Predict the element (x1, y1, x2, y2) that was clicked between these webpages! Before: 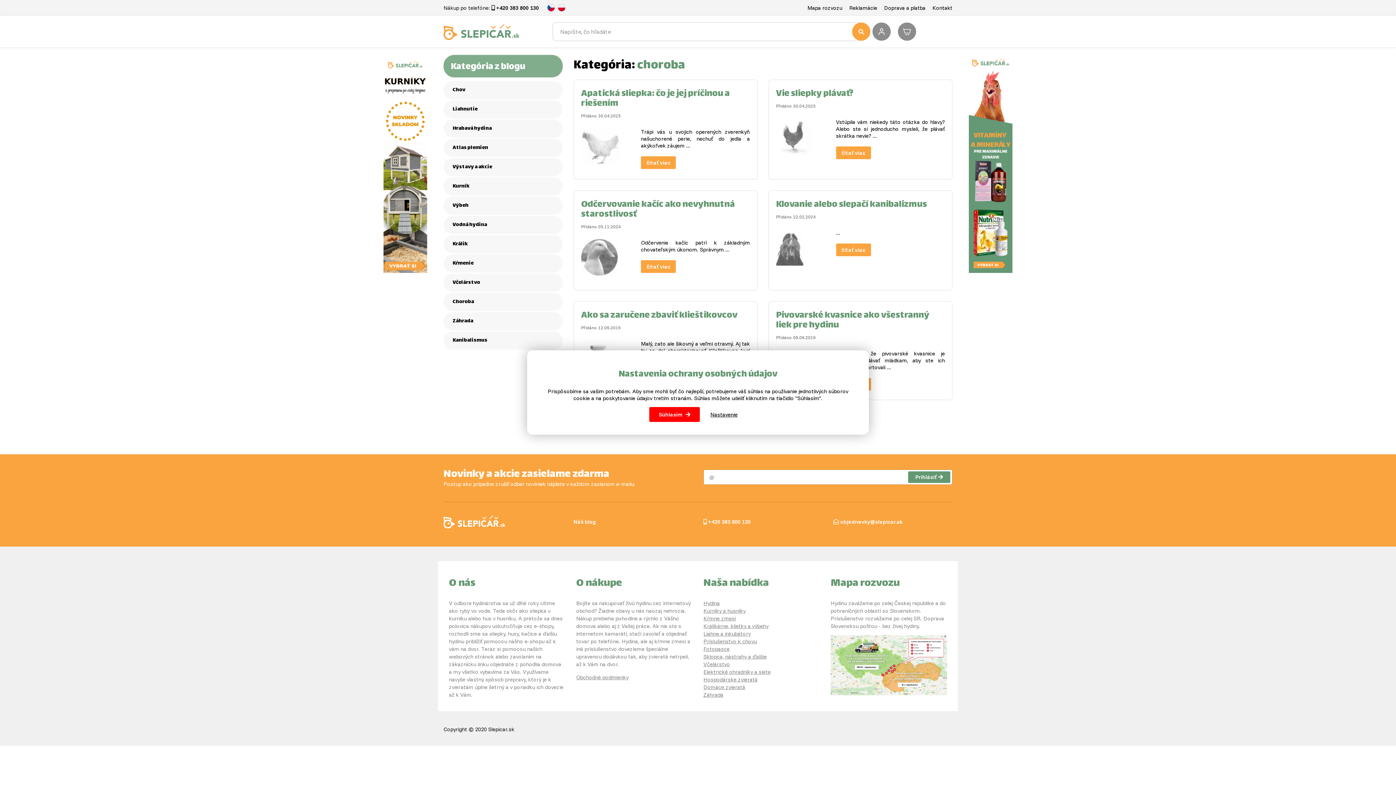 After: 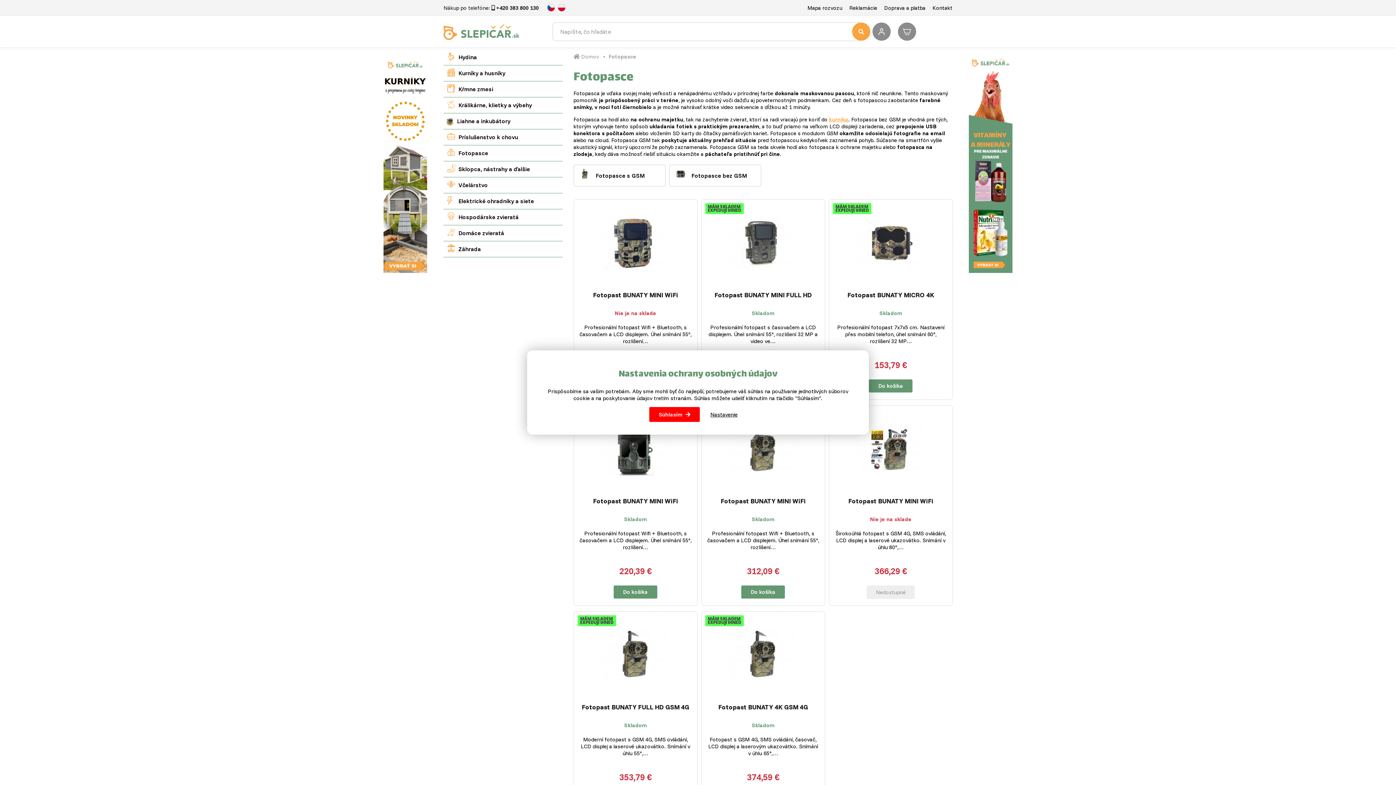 Action: bbox: (703, 645, 729, 652) label: Fotopasce